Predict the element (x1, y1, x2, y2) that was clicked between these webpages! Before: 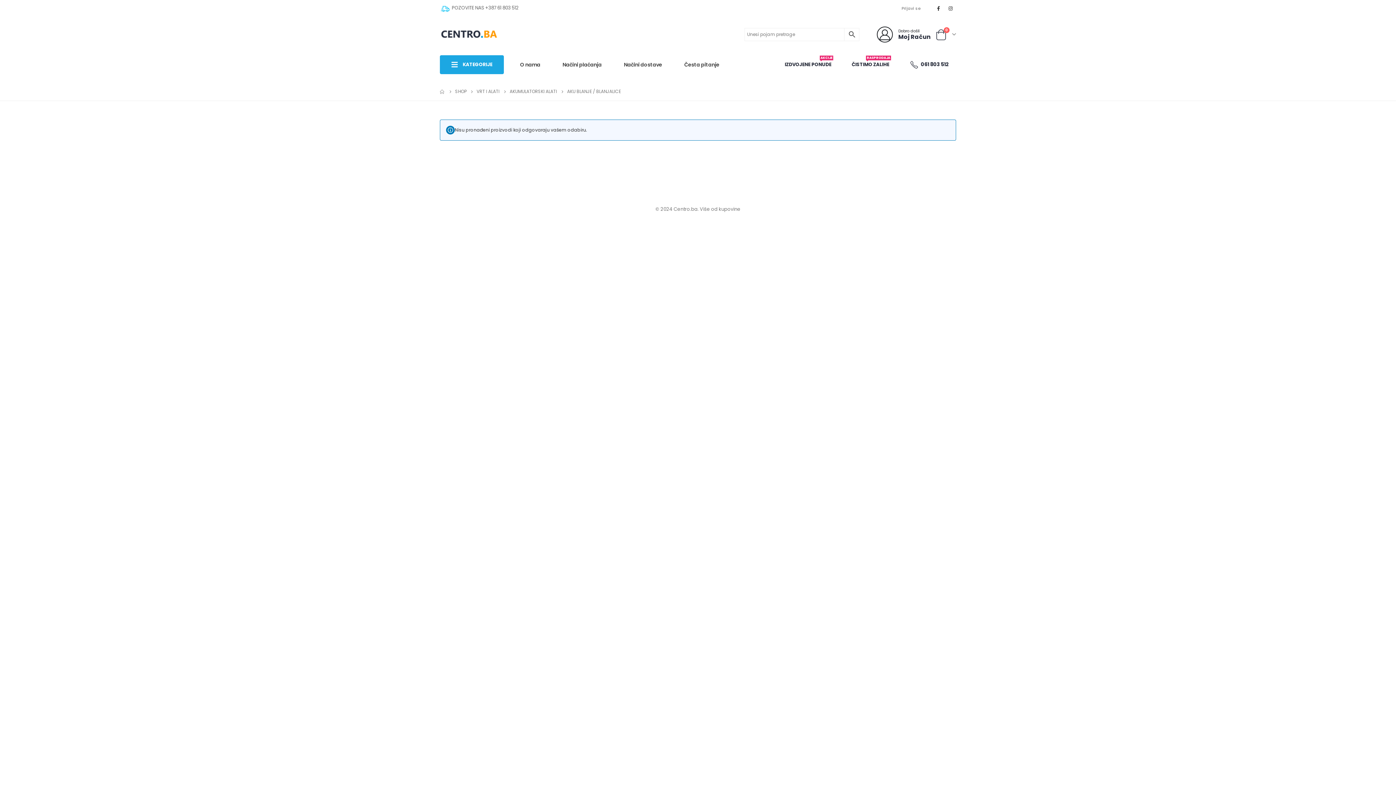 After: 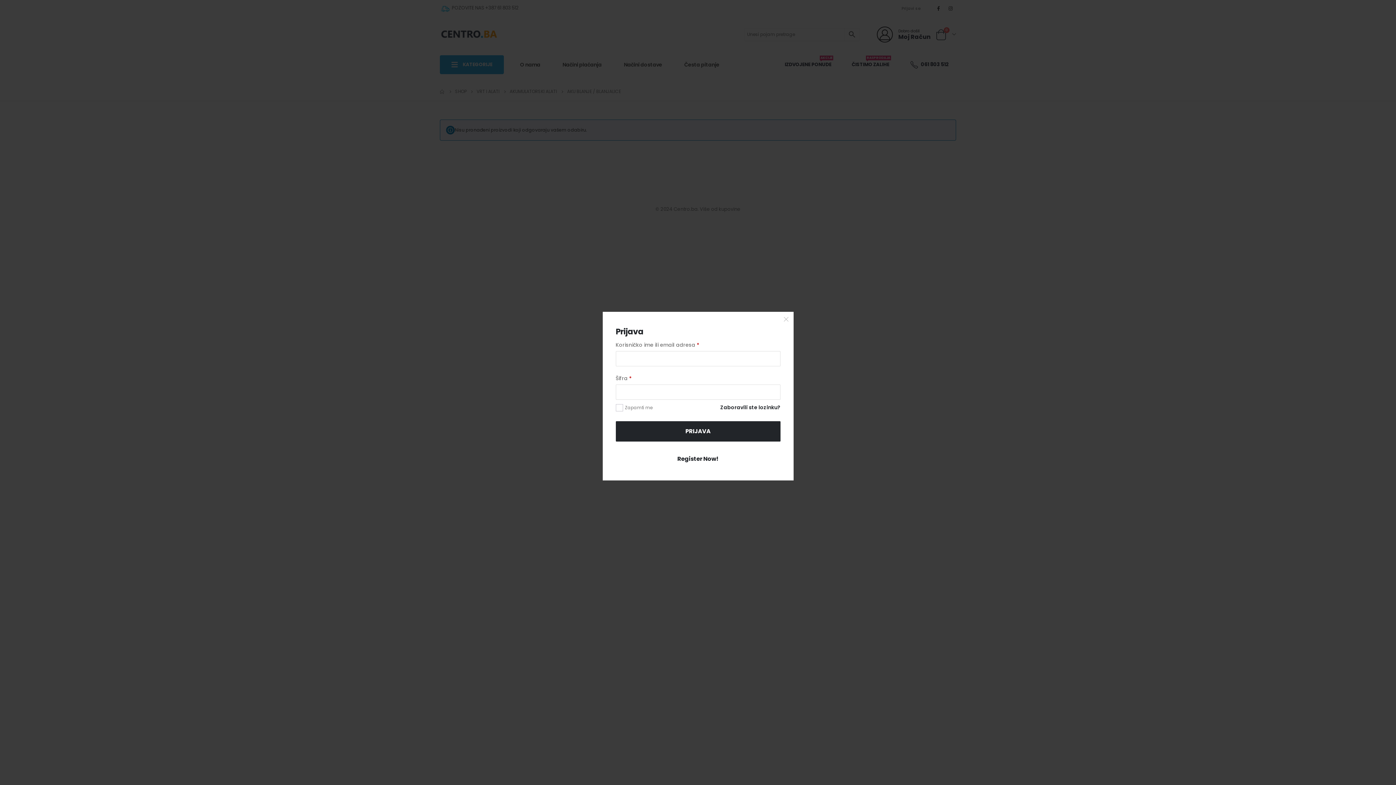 Action: label: Prijavi se bbox: (894, 1, 928, 14)